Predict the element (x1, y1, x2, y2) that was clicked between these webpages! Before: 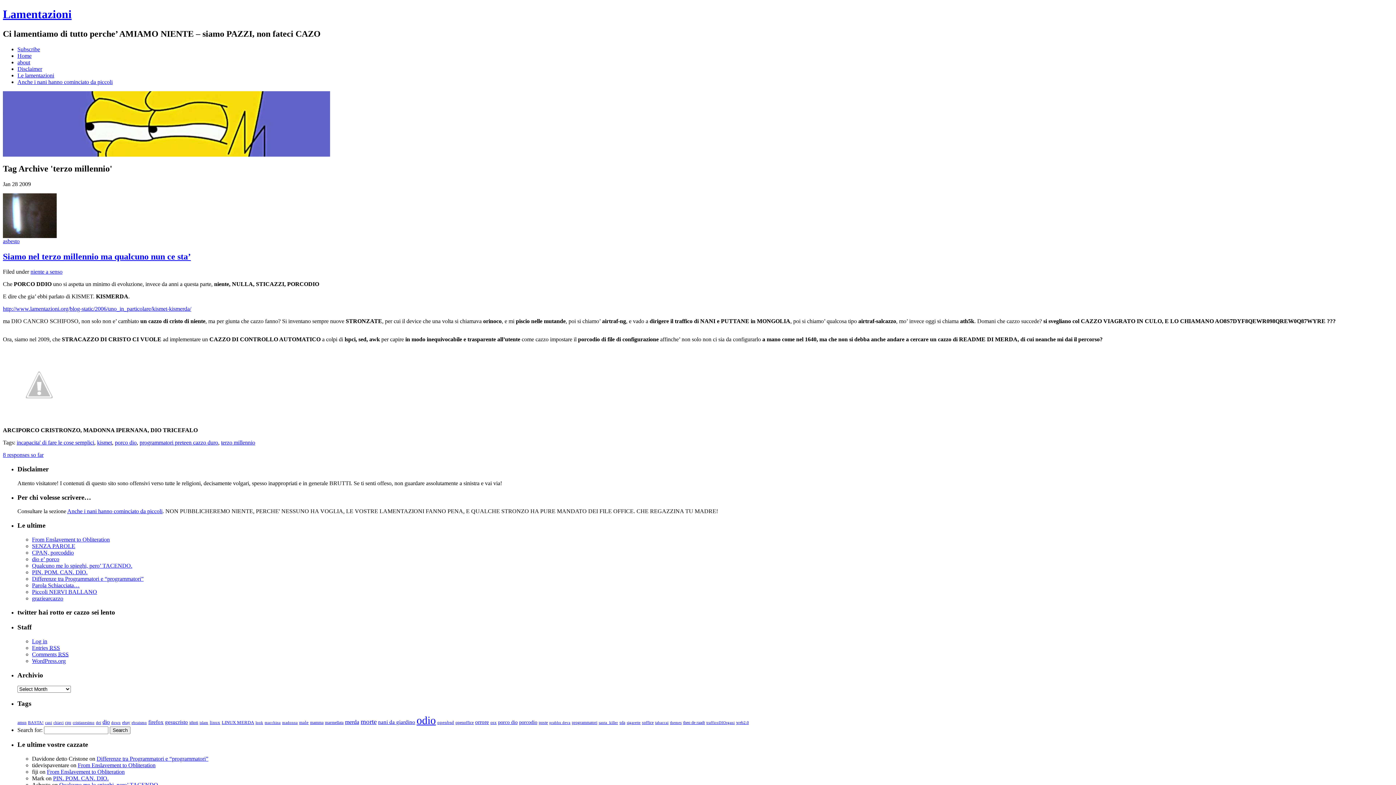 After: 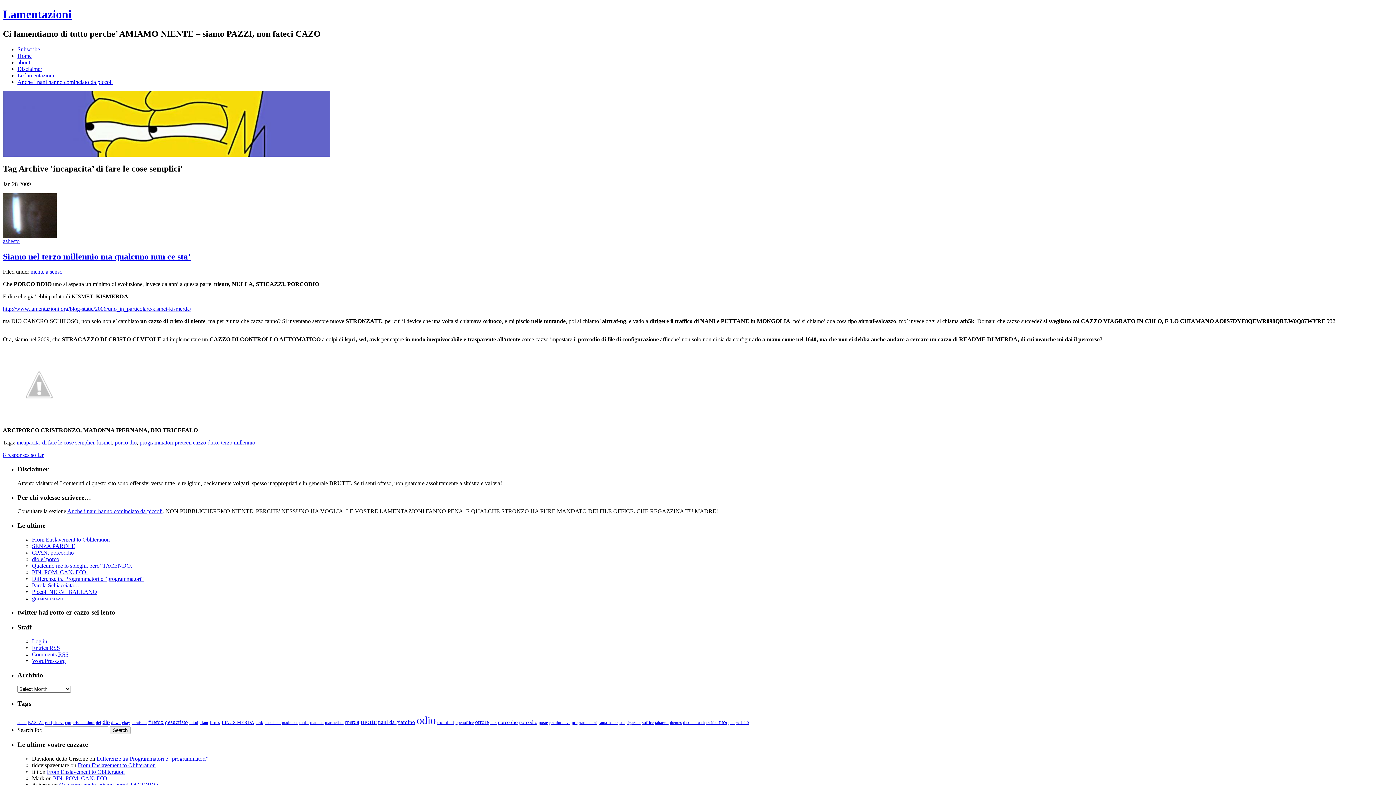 Action: label: incapacita' di fare le cose semplici bbox: (16, 439, 94, 445)